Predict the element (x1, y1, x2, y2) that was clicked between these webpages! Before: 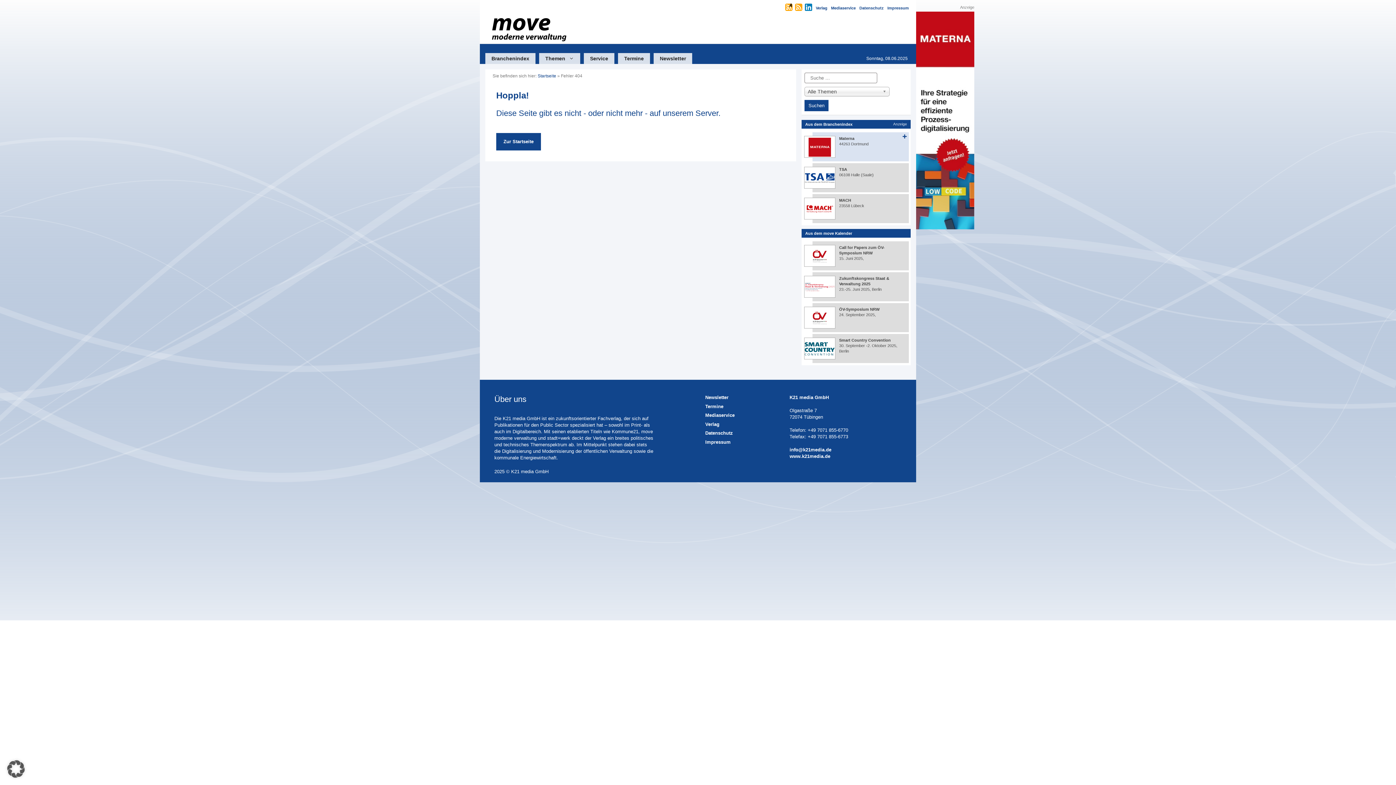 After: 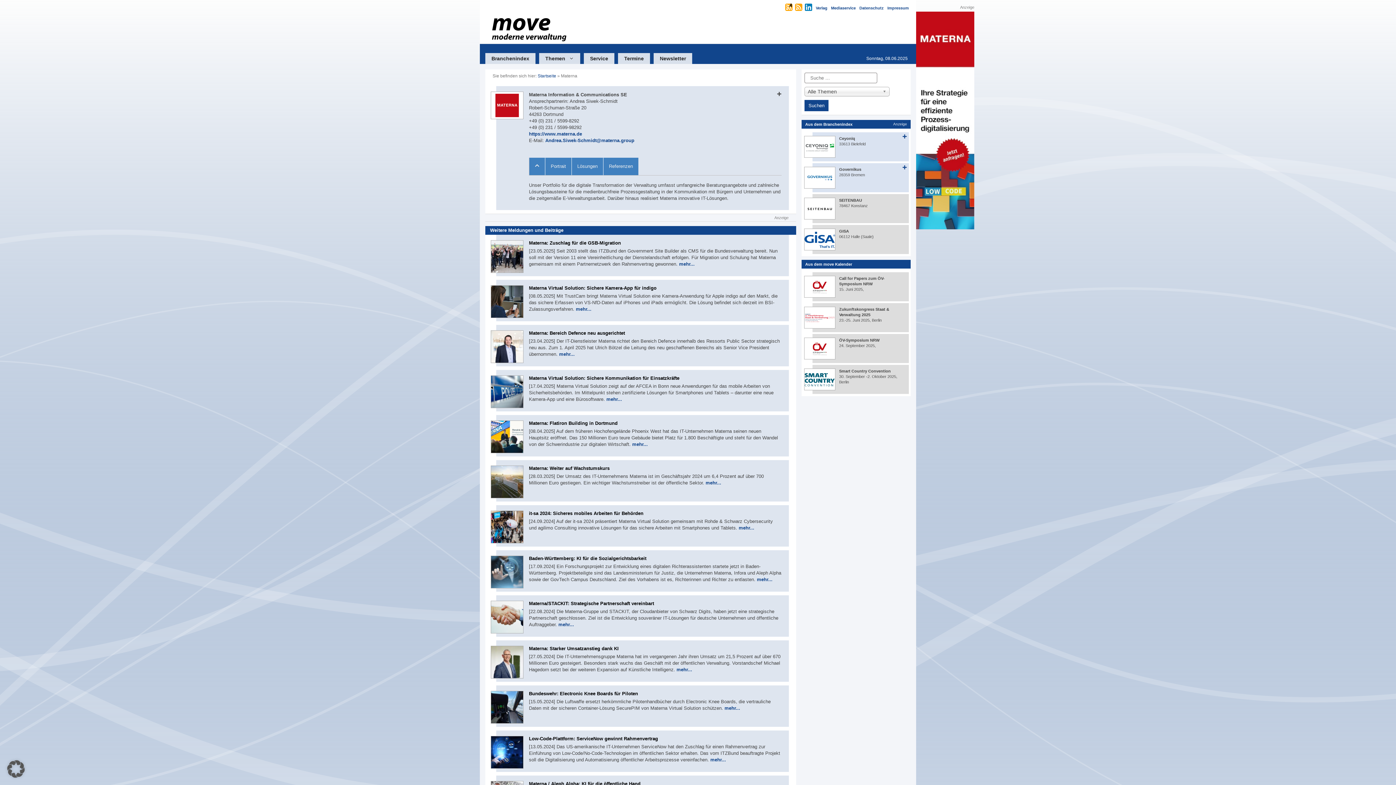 Action: bbox: (804, 136, 835, 157)